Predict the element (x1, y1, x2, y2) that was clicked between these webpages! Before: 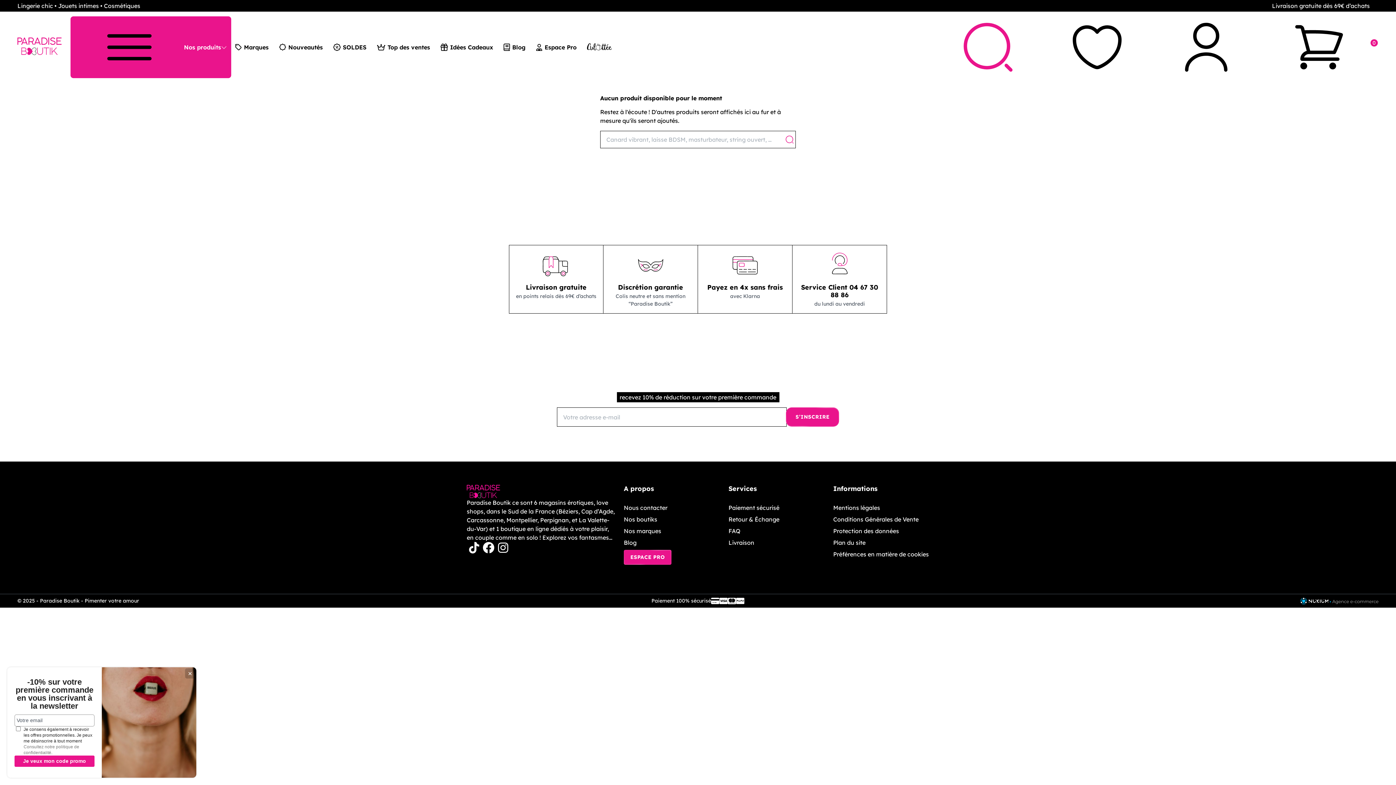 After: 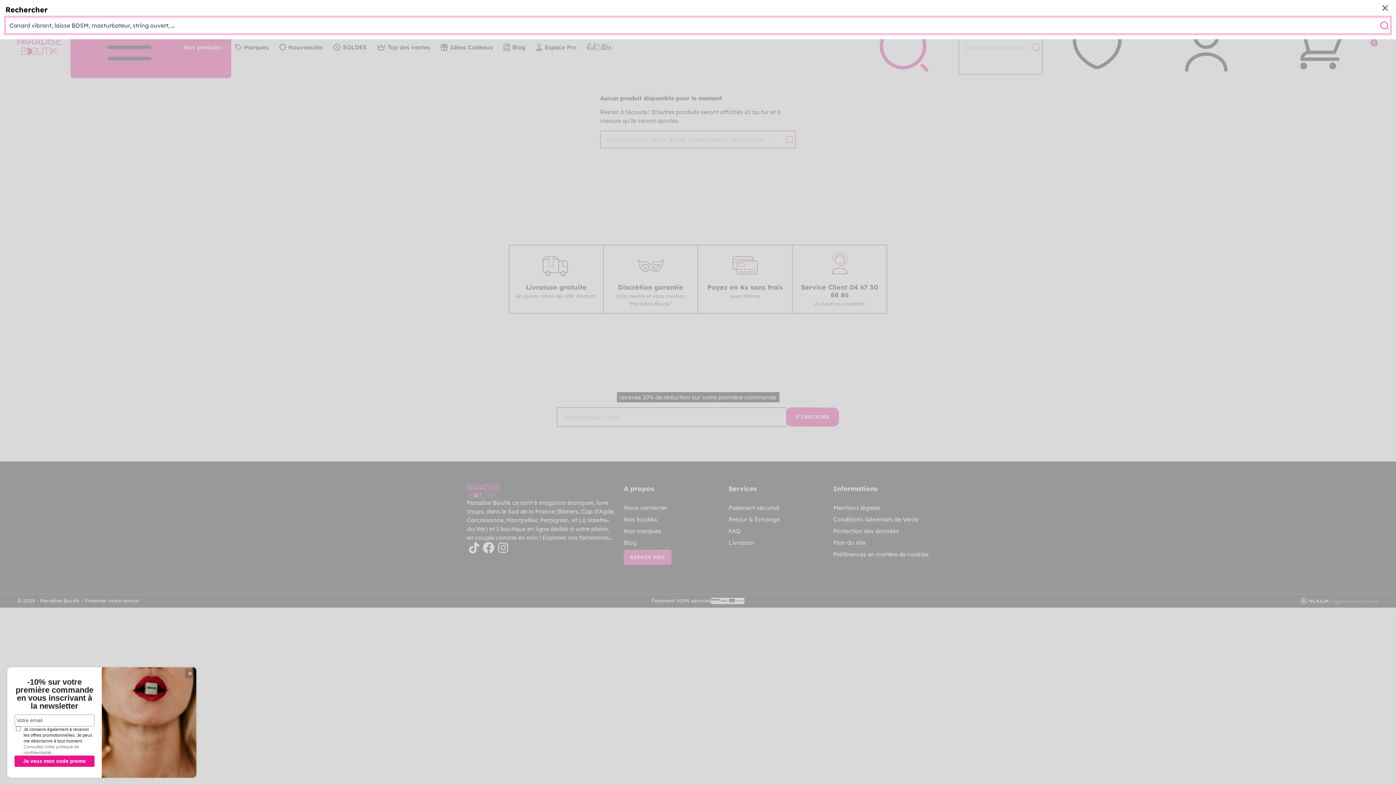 Action: label: search bbox: (933, 20, 1042, 74)